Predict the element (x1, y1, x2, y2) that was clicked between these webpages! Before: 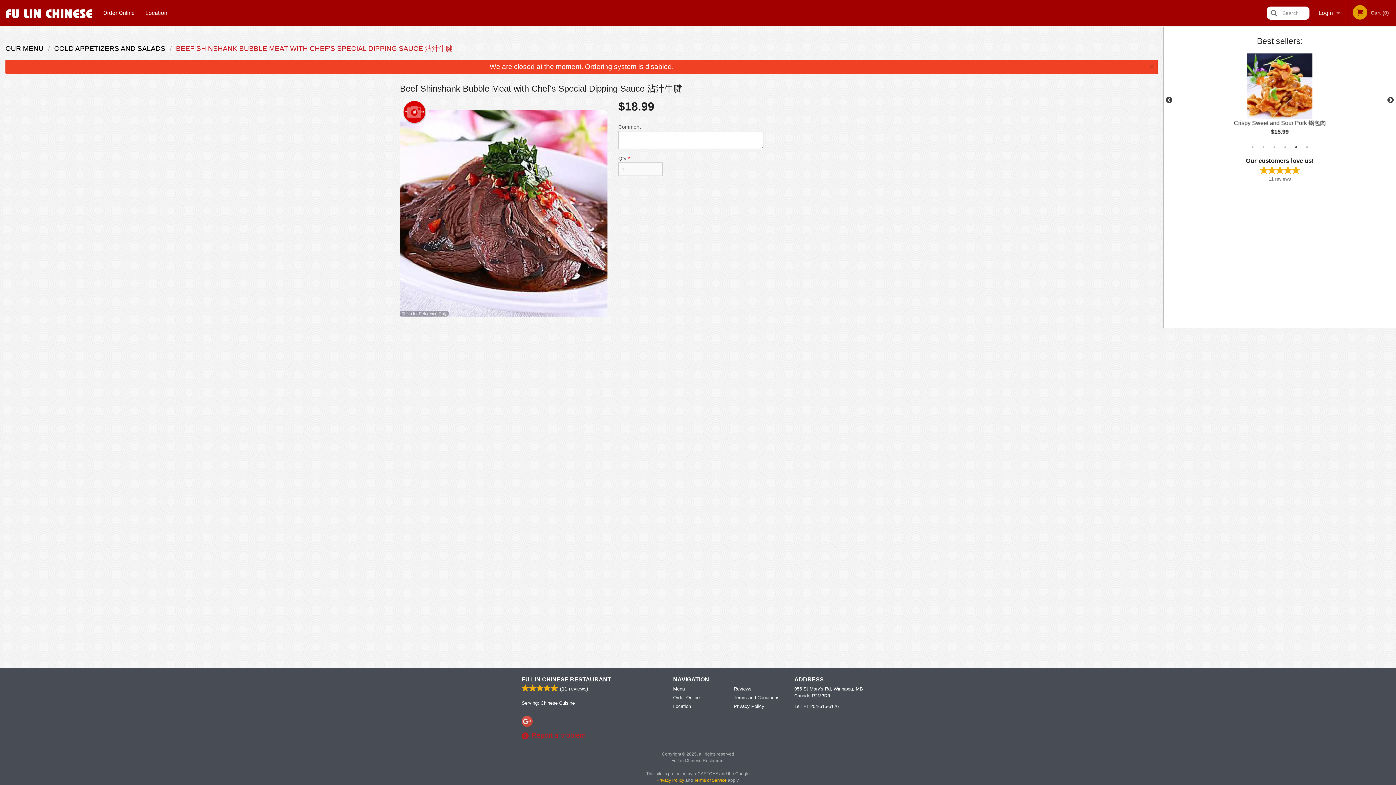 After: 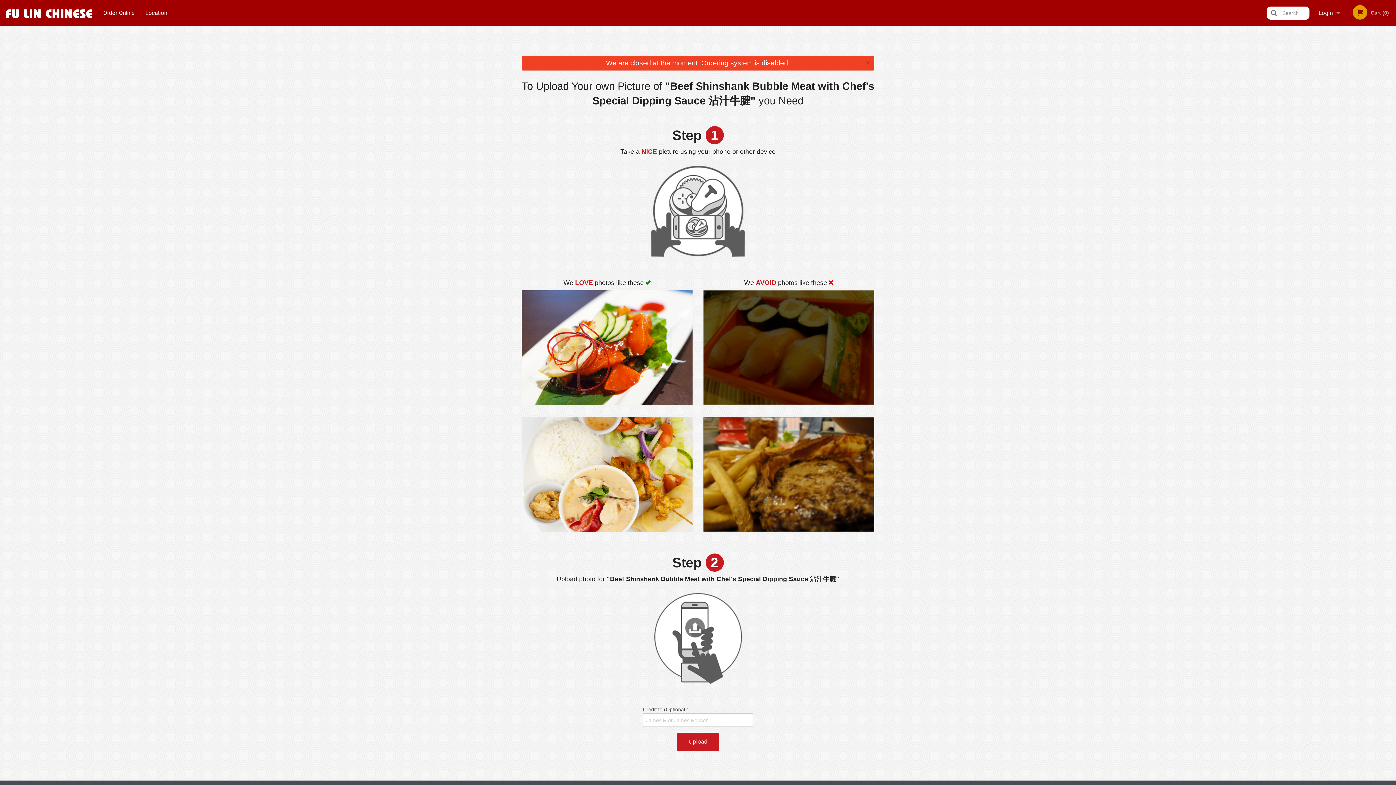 Action: bbox: (403, 101, 425, 122) label: Add picture